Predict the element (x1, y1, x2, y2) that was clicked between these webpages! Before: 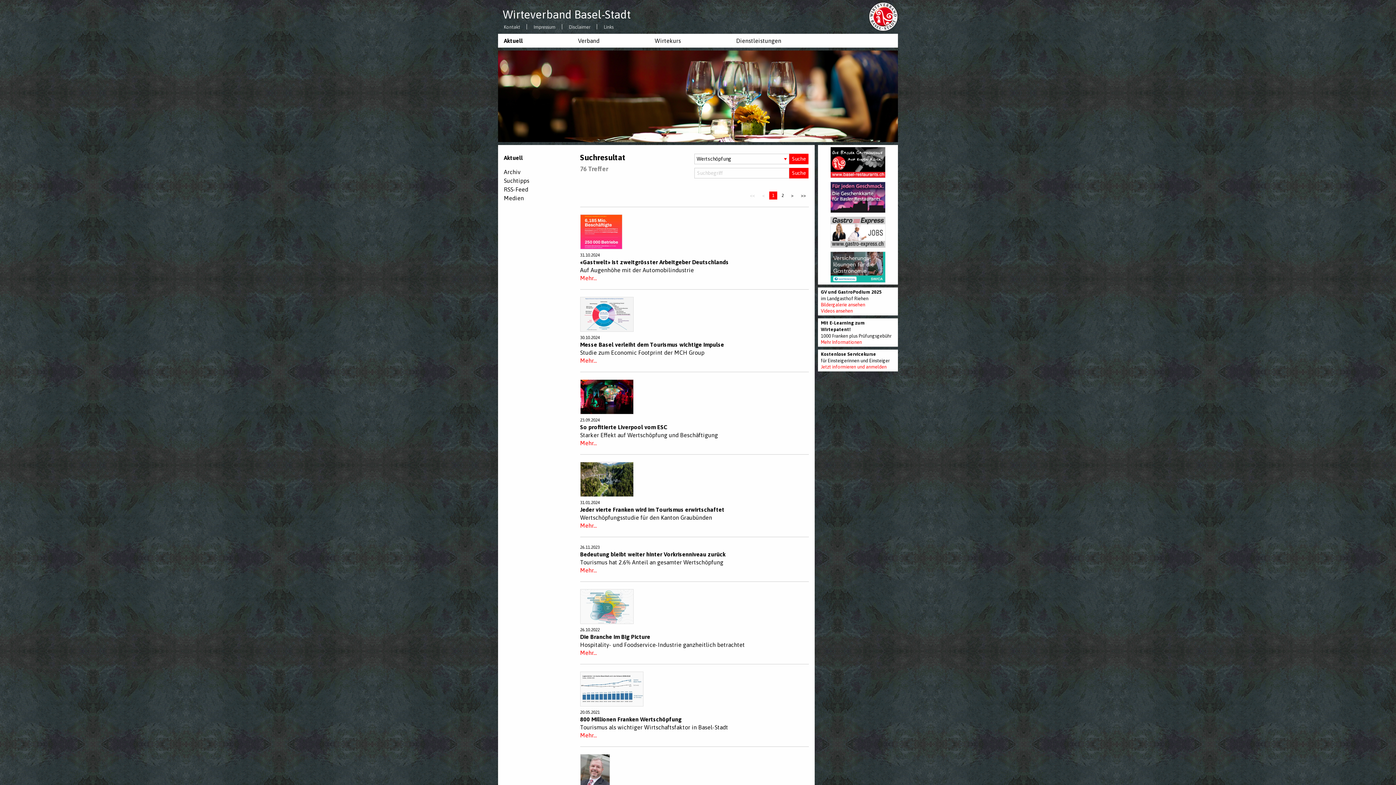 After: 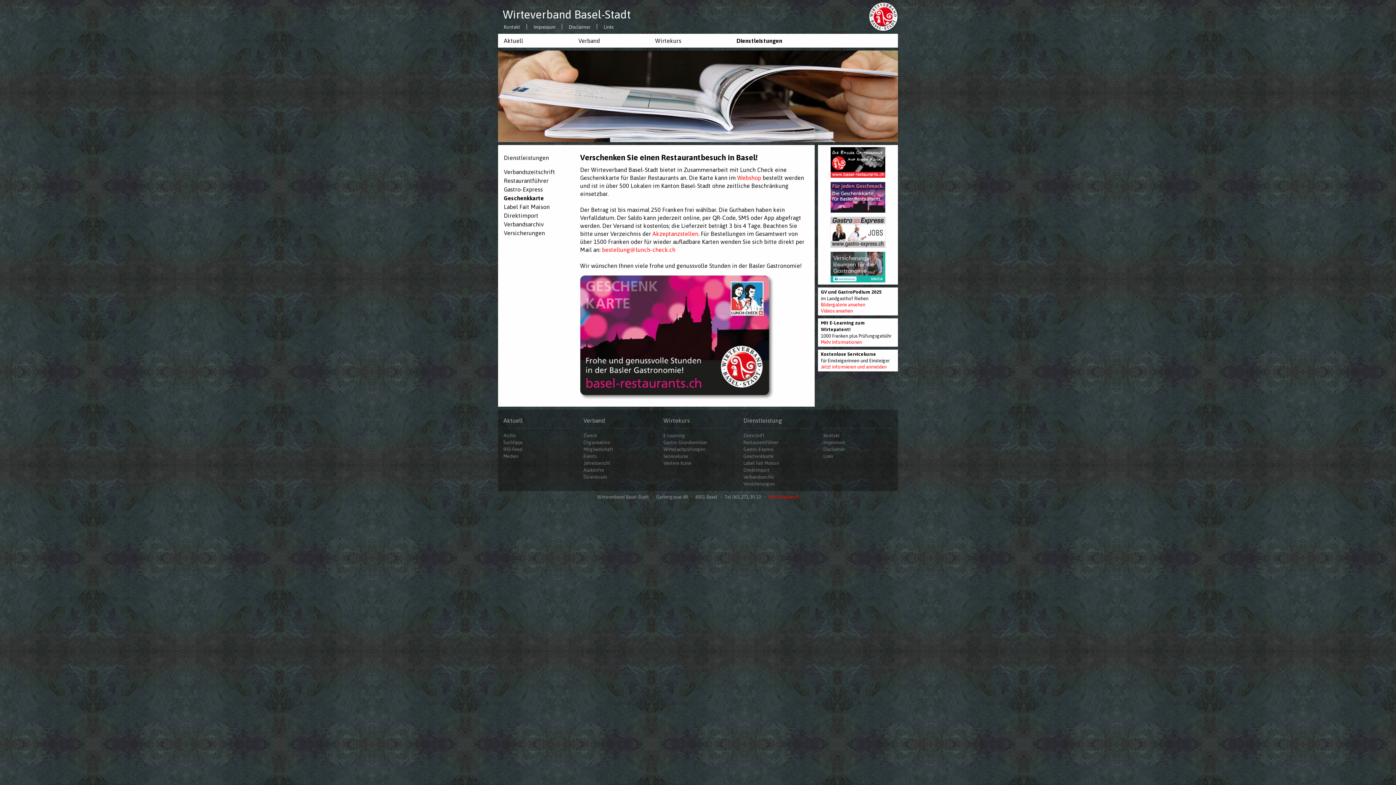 Action: bbox: (830, 193, 885, 199)